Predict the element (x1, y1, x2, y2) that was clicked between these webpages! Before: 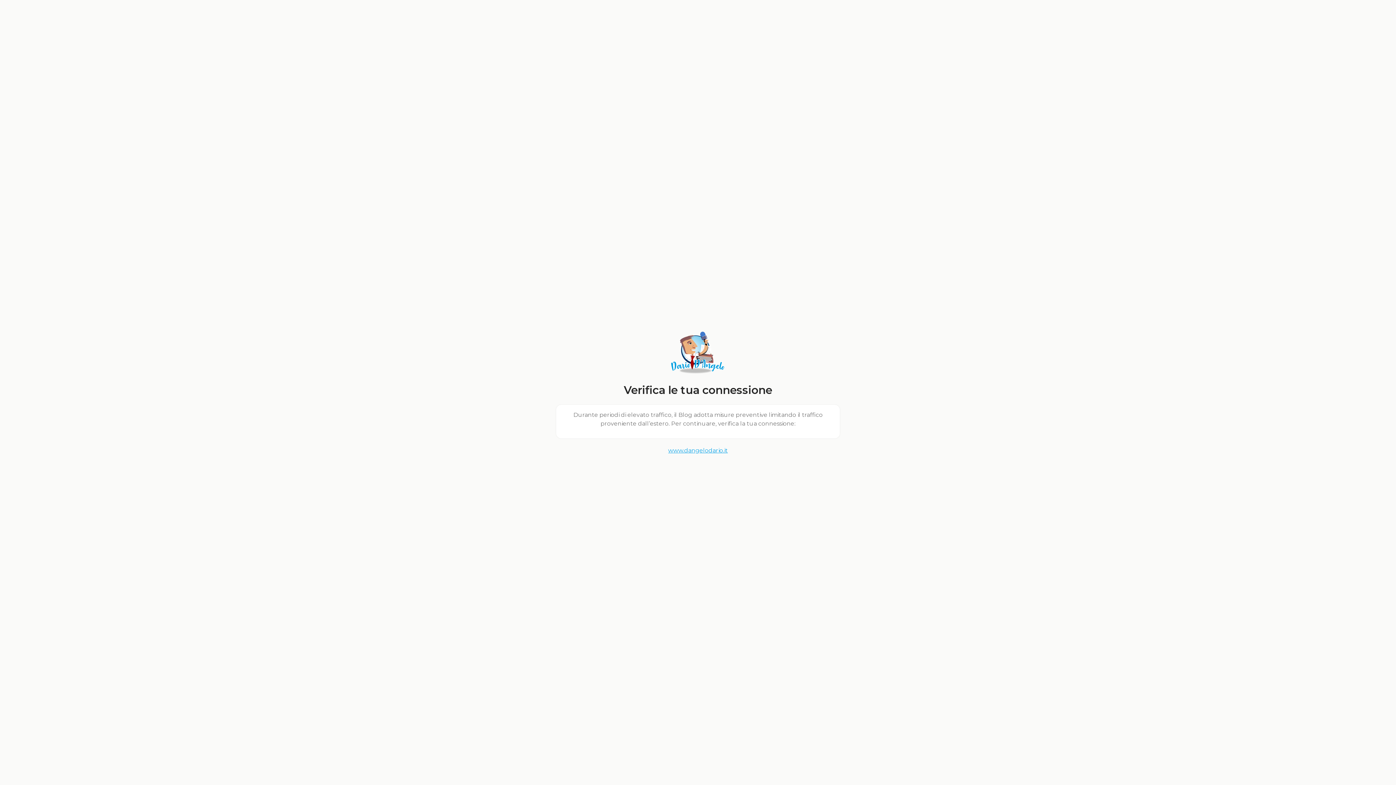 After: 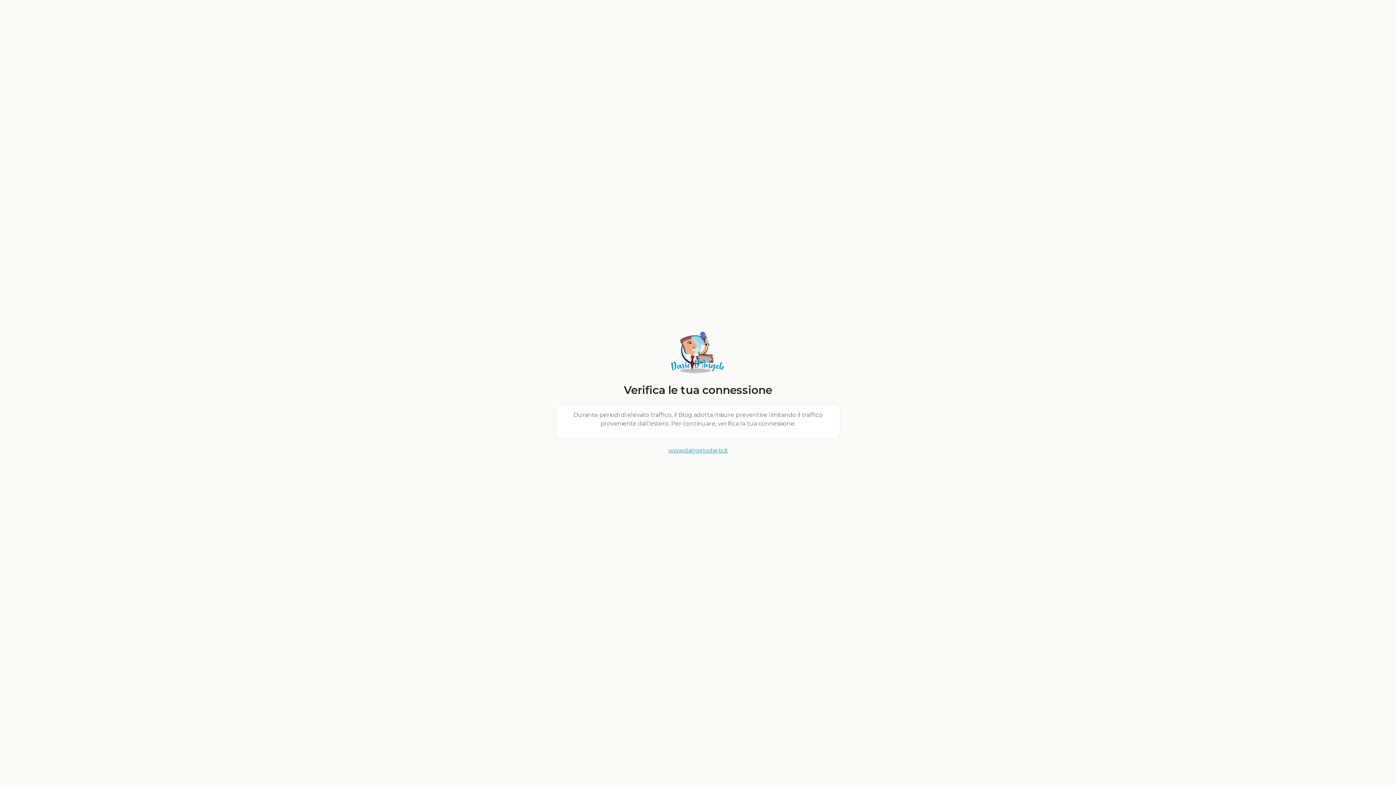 Action: bbox: (555, 446, 840, 455) label: www.dangelodario.it